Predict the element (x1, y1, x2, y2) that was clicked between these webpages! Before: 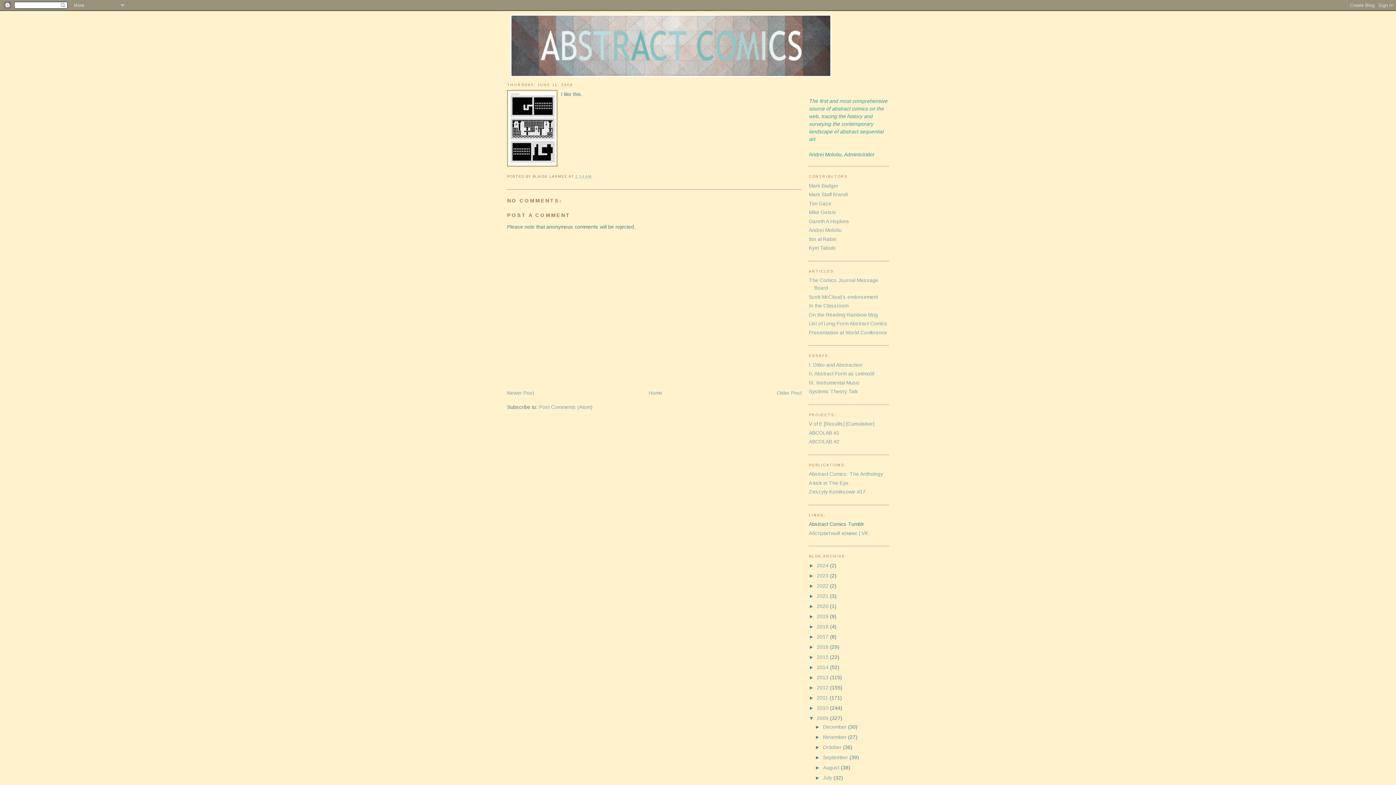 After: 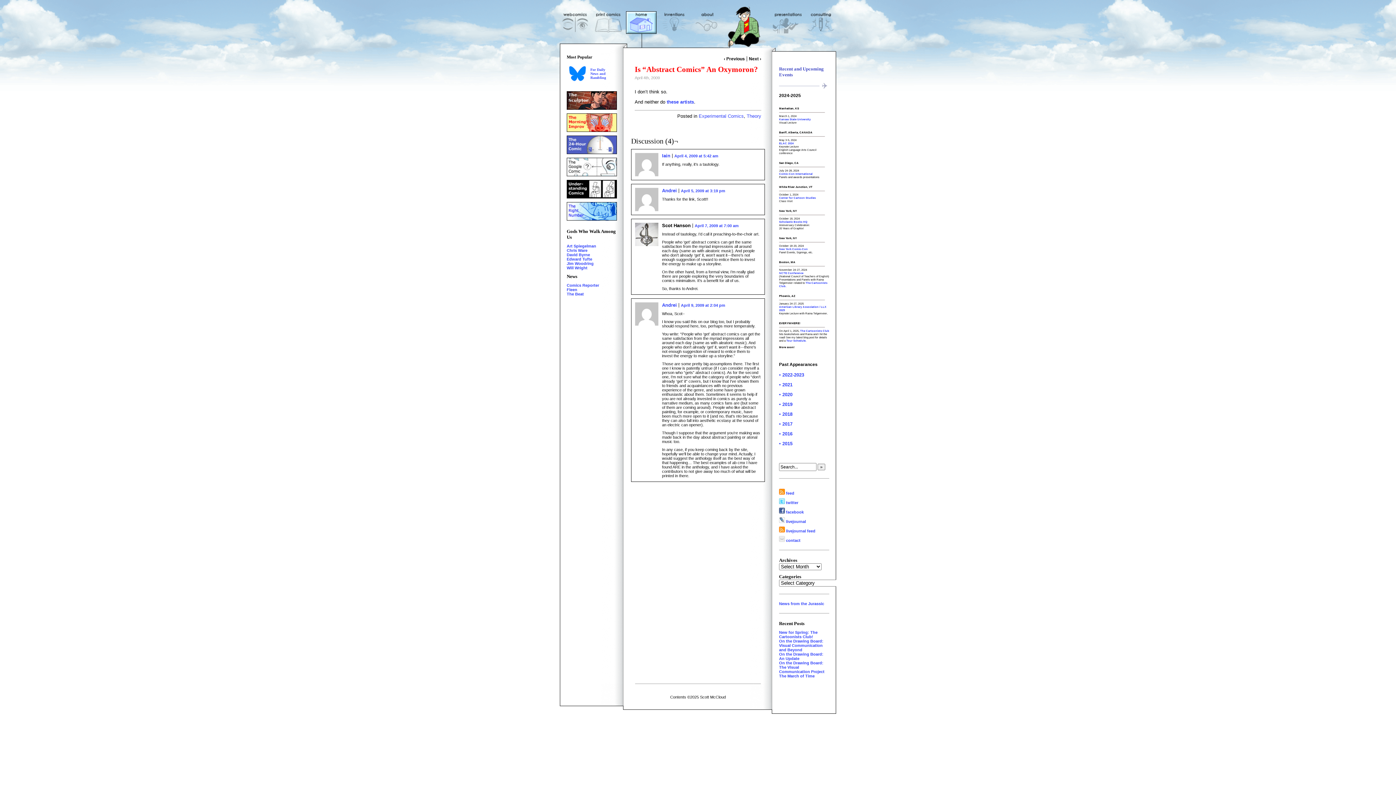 Action: bbox: (809, 294, 878, 299) label: Scott McCloud’s endorsement